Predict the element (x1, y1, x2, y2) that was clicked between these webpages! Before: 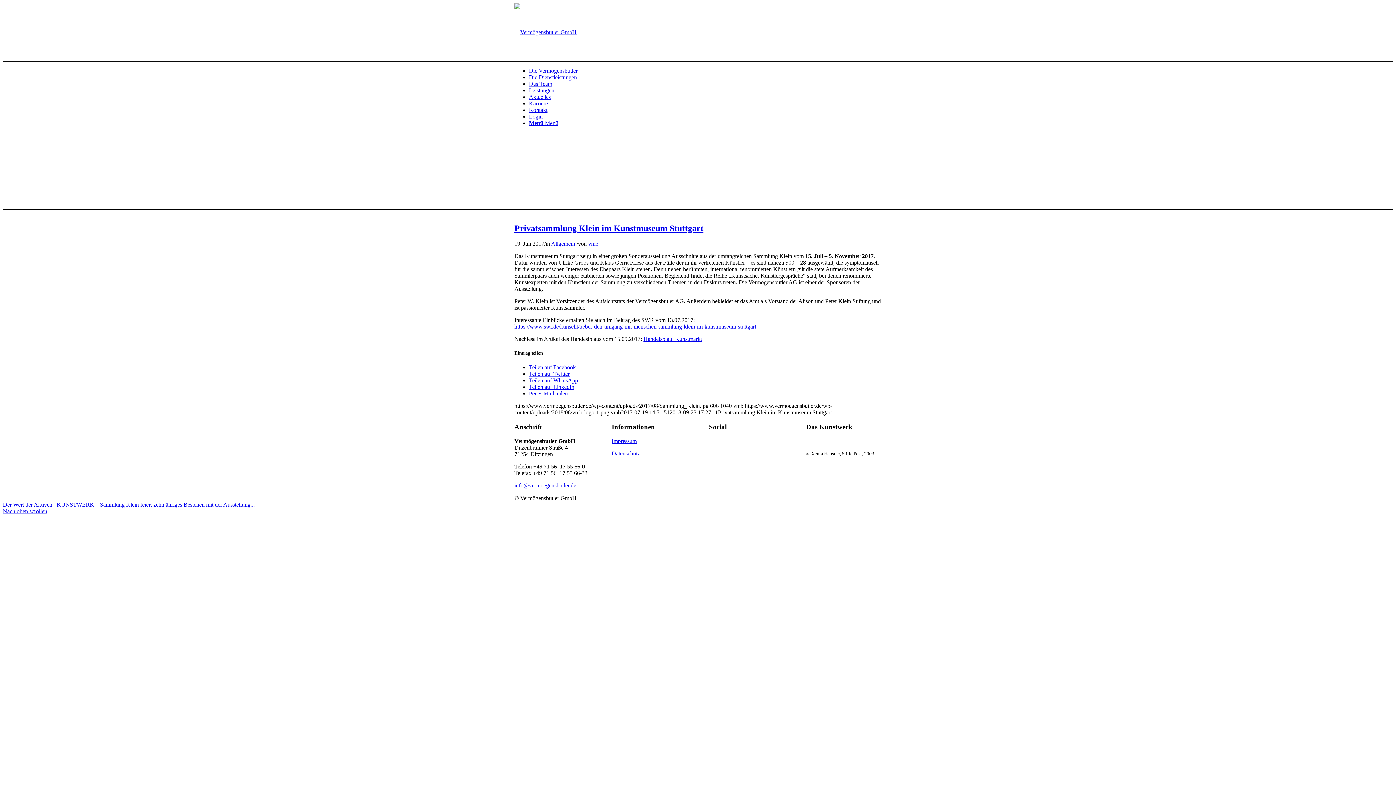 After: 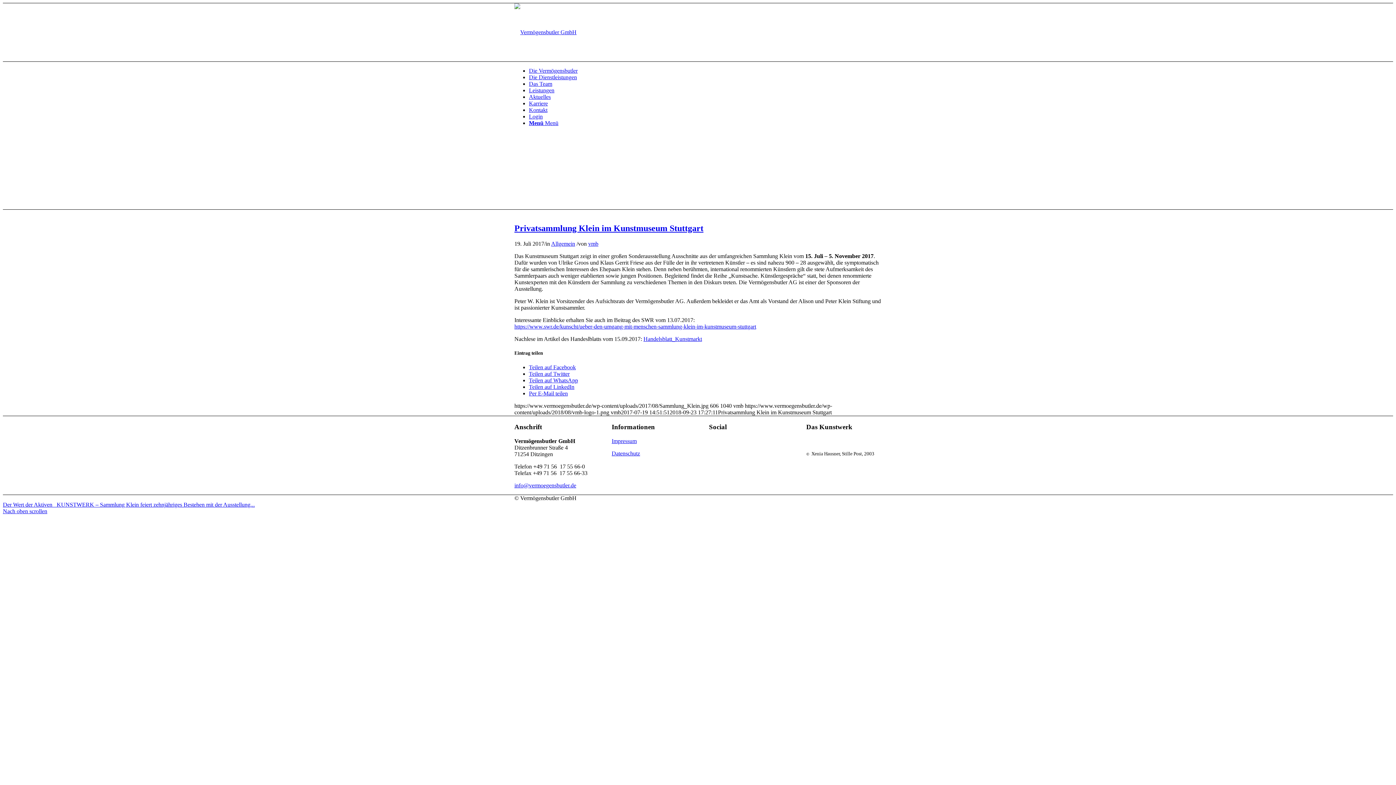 Action: label: Teilen auf LinkedIn bbox: (529, 384, 574, 390)